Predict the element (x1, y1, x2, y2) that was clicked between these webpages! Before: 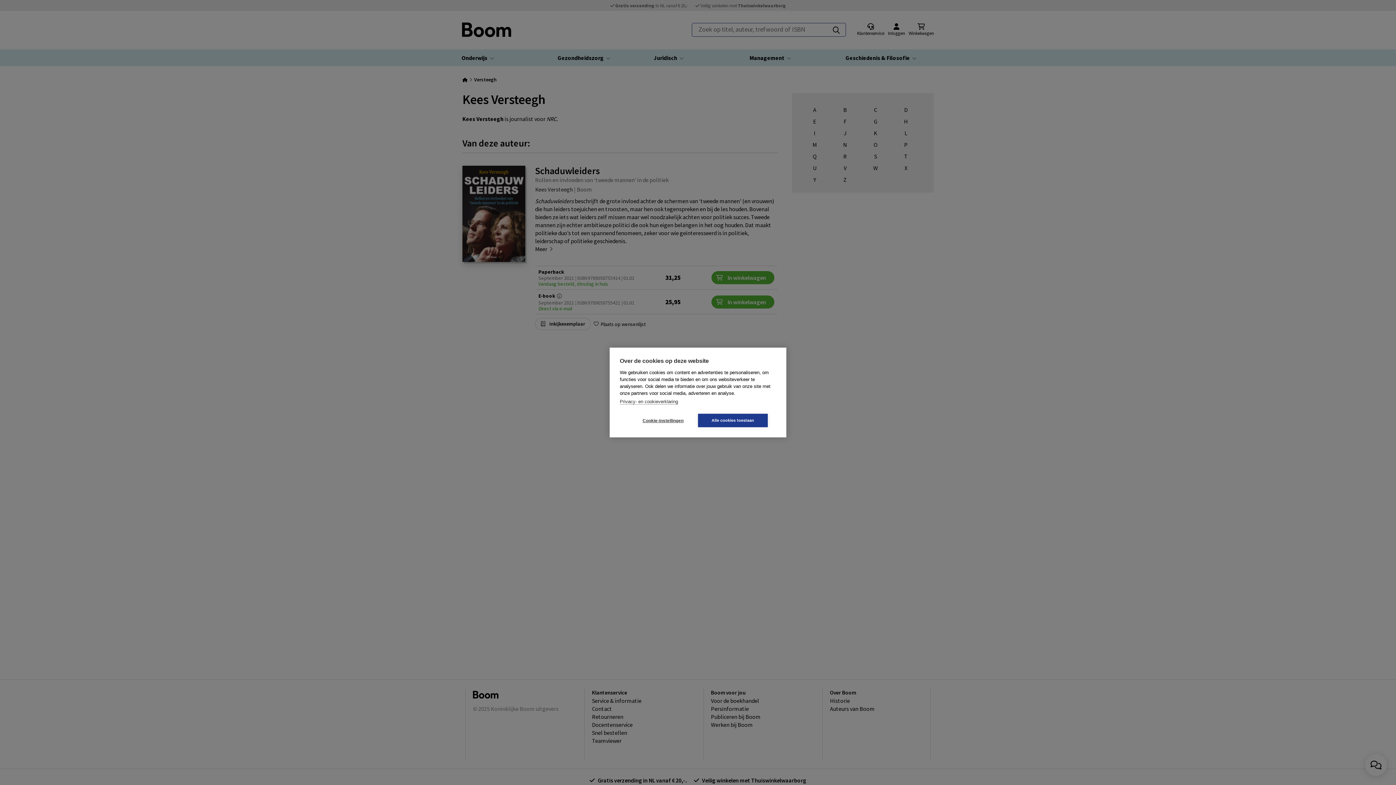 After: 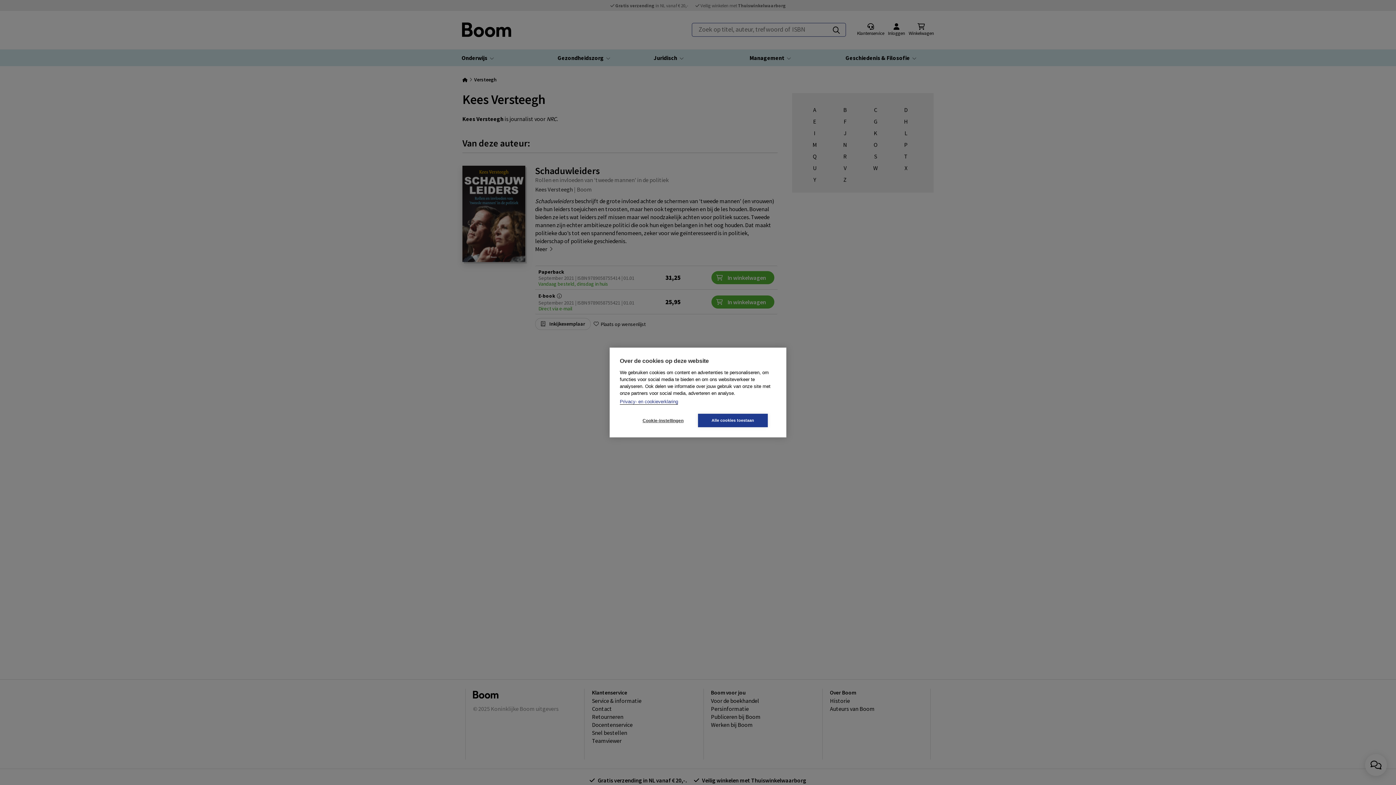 Action: bbox: (620, 399, 678, 404) label: Privacy- en cookieverklaring